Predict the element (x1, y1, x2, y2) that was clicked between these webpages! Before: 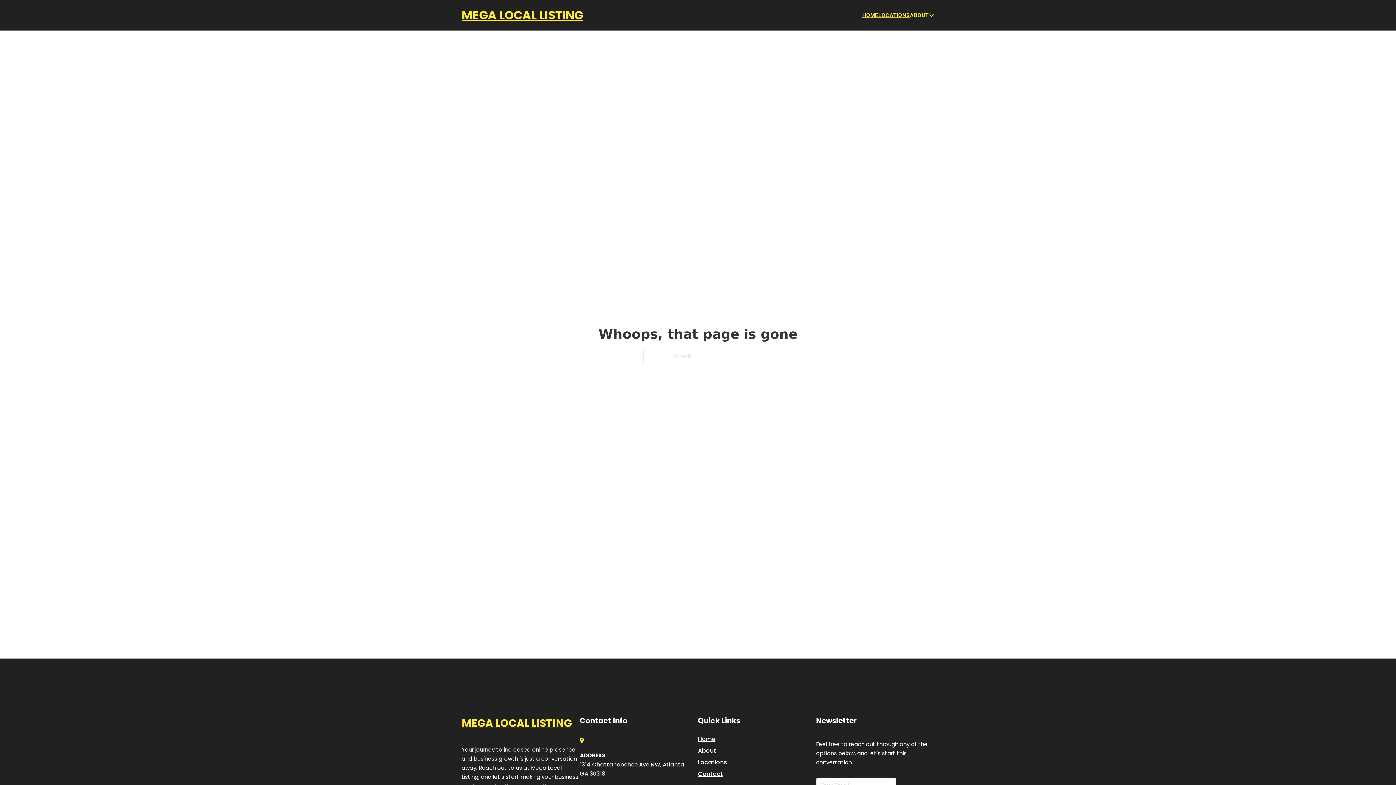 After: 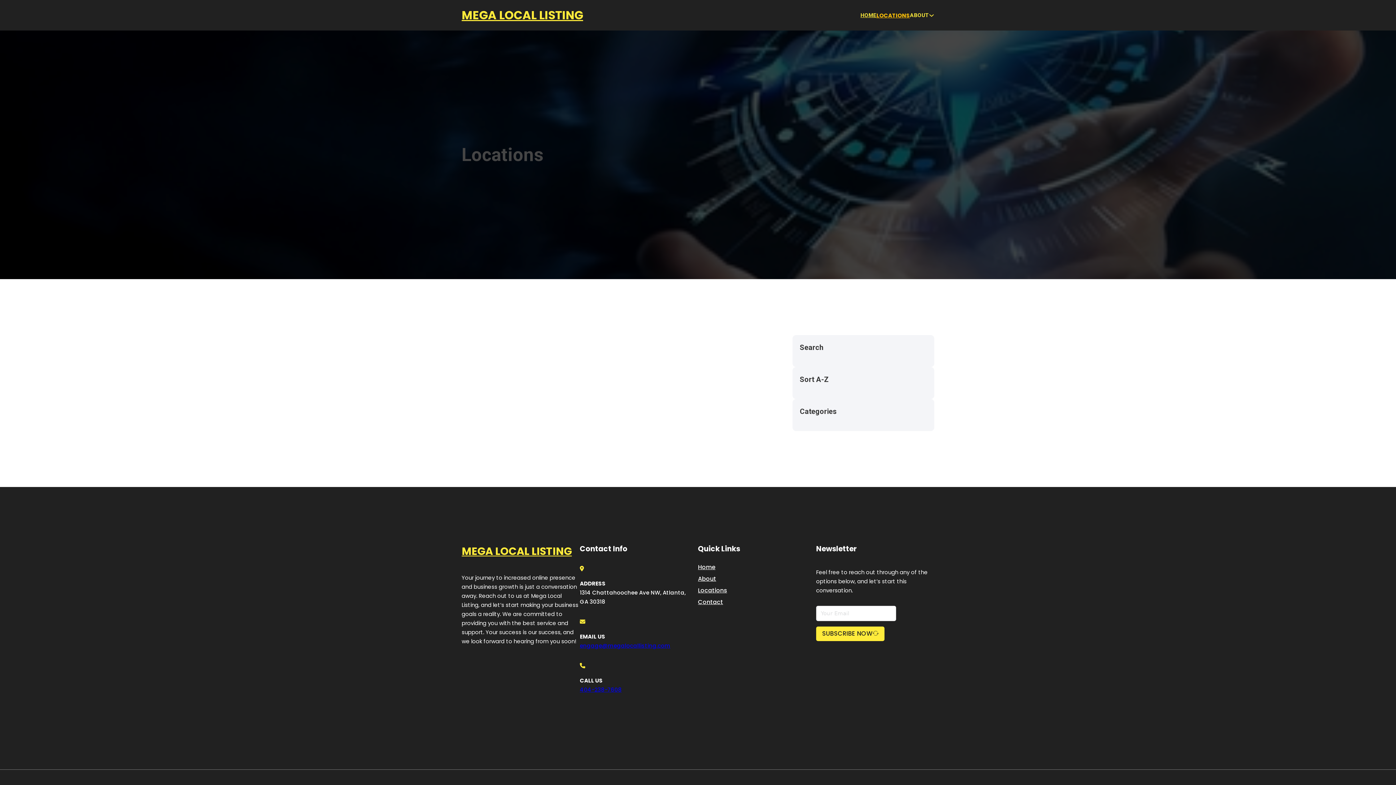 Action: bbox: (878, 10, 910, 19) label: LOCATIONS